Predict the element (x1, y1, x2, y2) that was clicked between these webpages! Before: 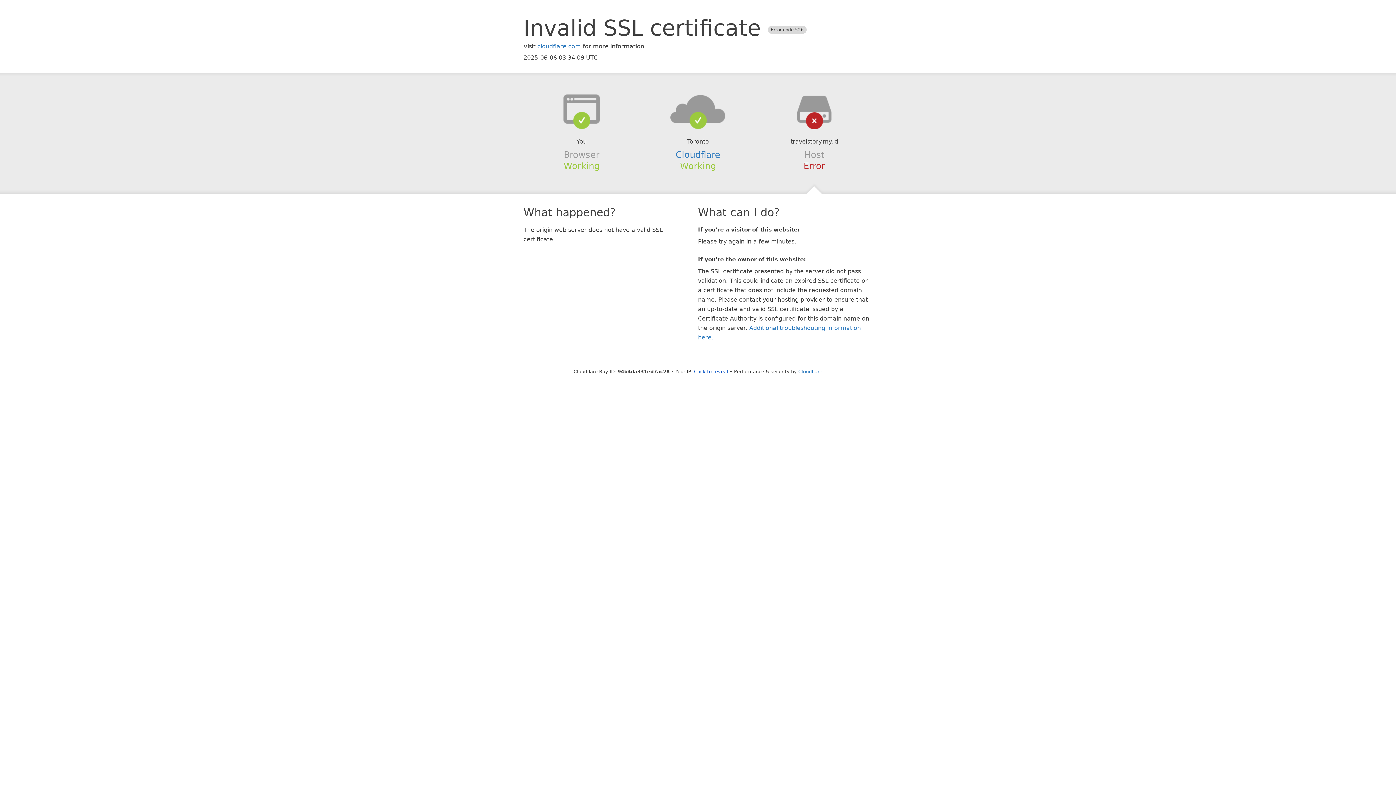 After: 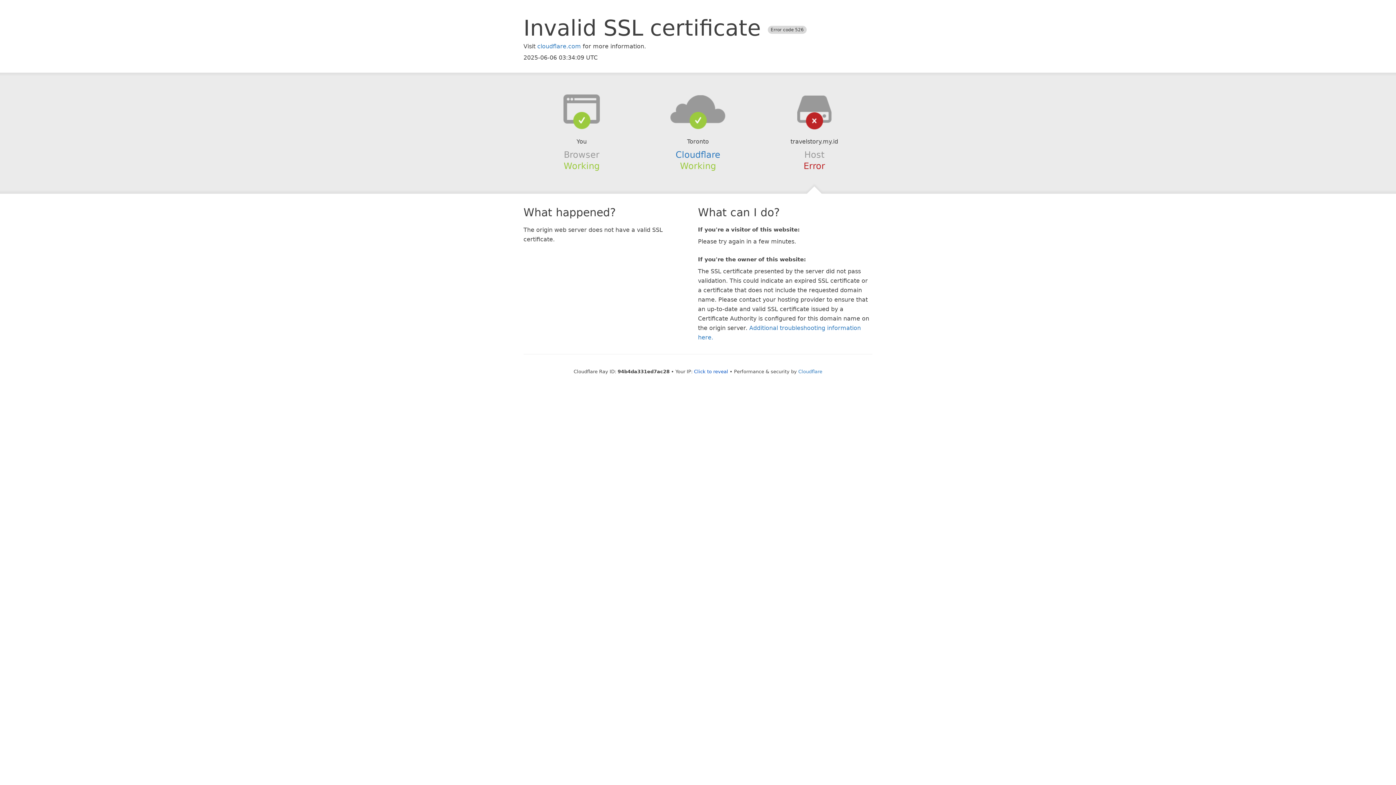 Action: bbox: (639, 94, 756, 123)